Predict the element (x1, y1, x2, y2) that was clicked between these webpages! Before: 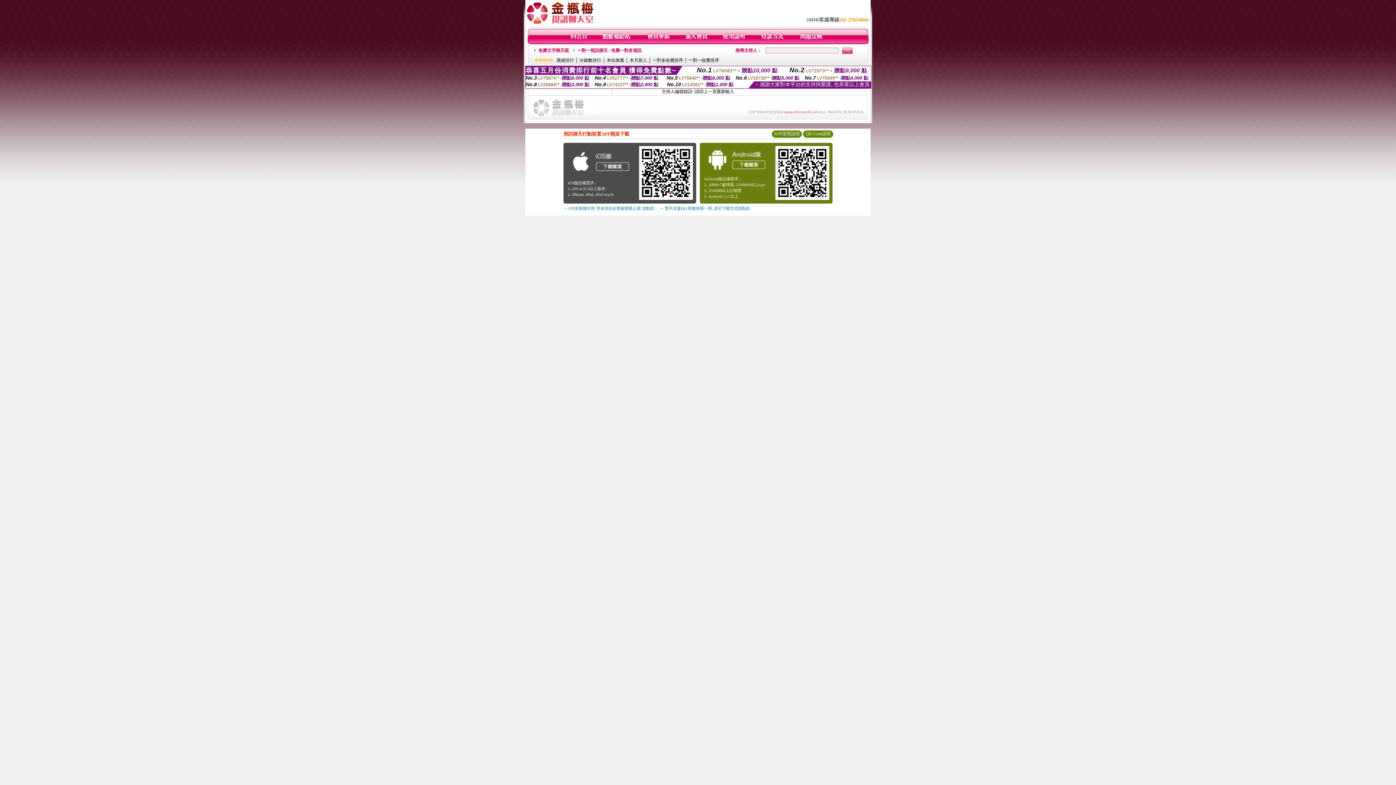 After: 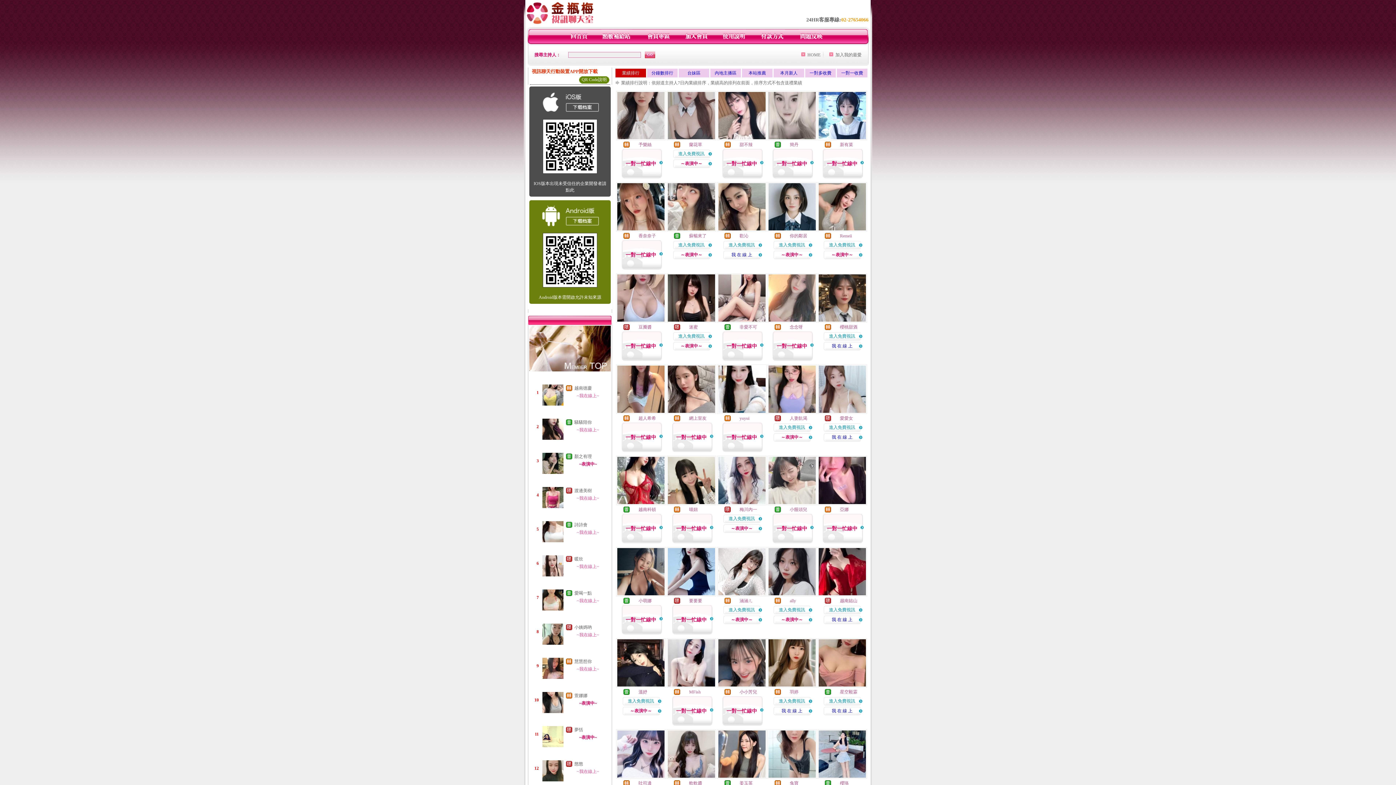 Action: bbox: (556, 57, 574, 62) label: 業績排行